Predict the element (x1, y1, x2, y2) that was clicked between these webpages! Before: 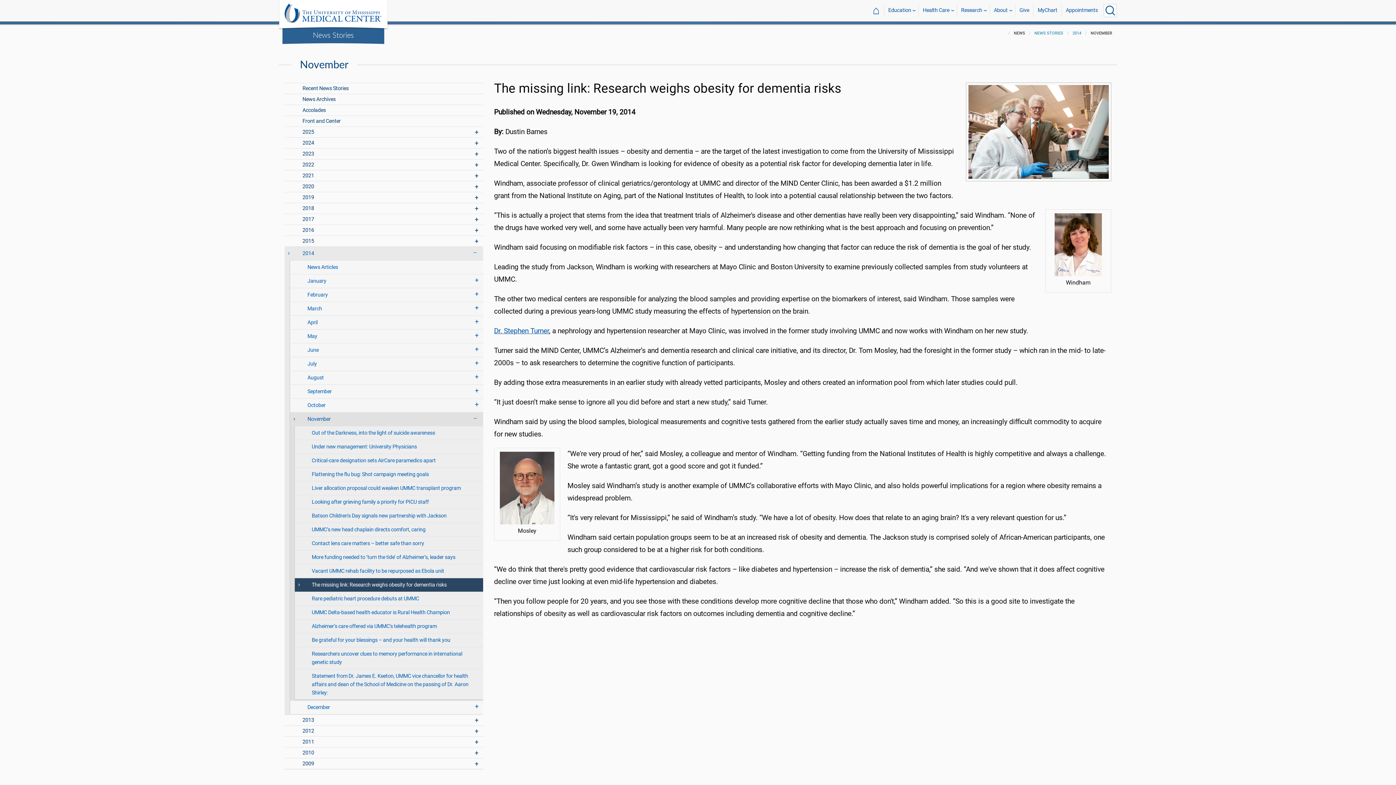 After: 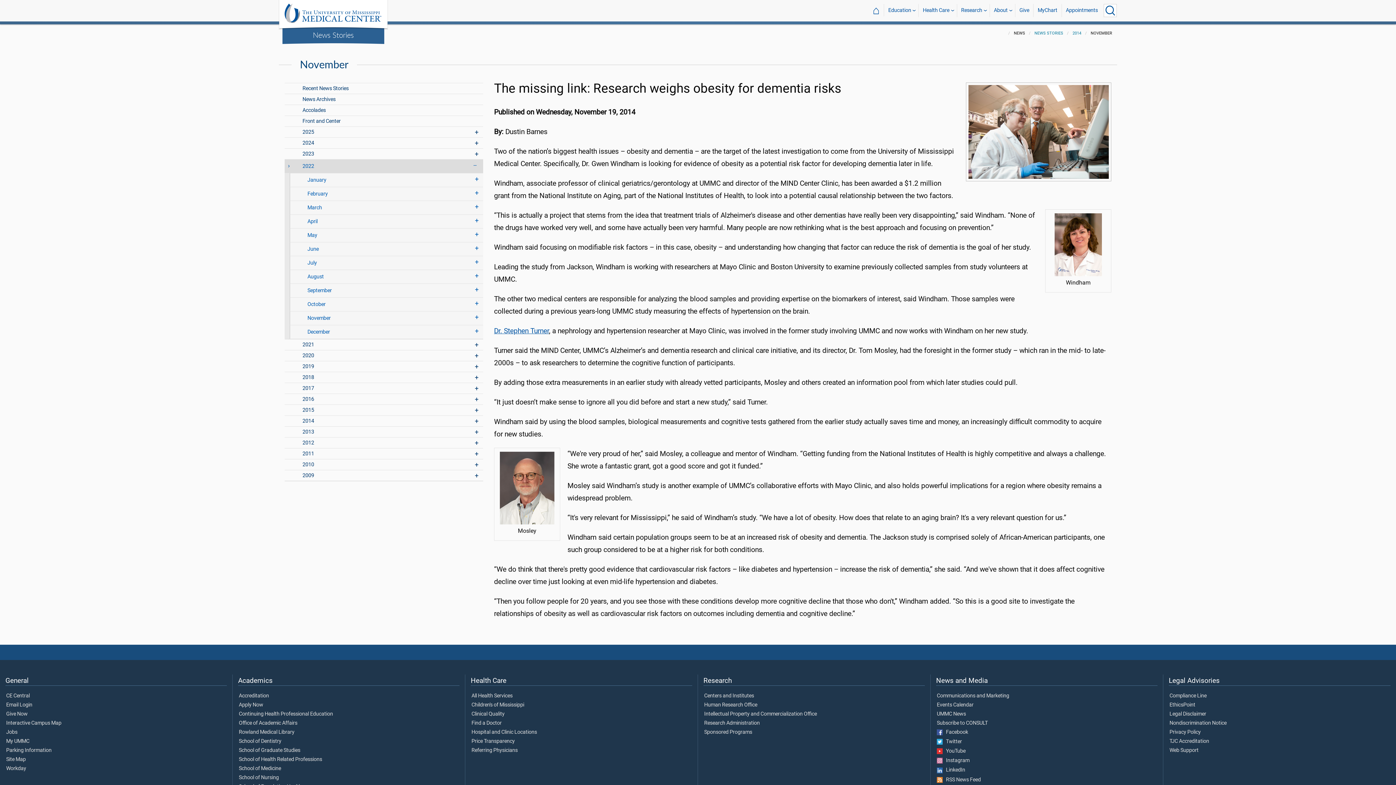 Action: bbox: (284, 159, 483, 170) label: 2022